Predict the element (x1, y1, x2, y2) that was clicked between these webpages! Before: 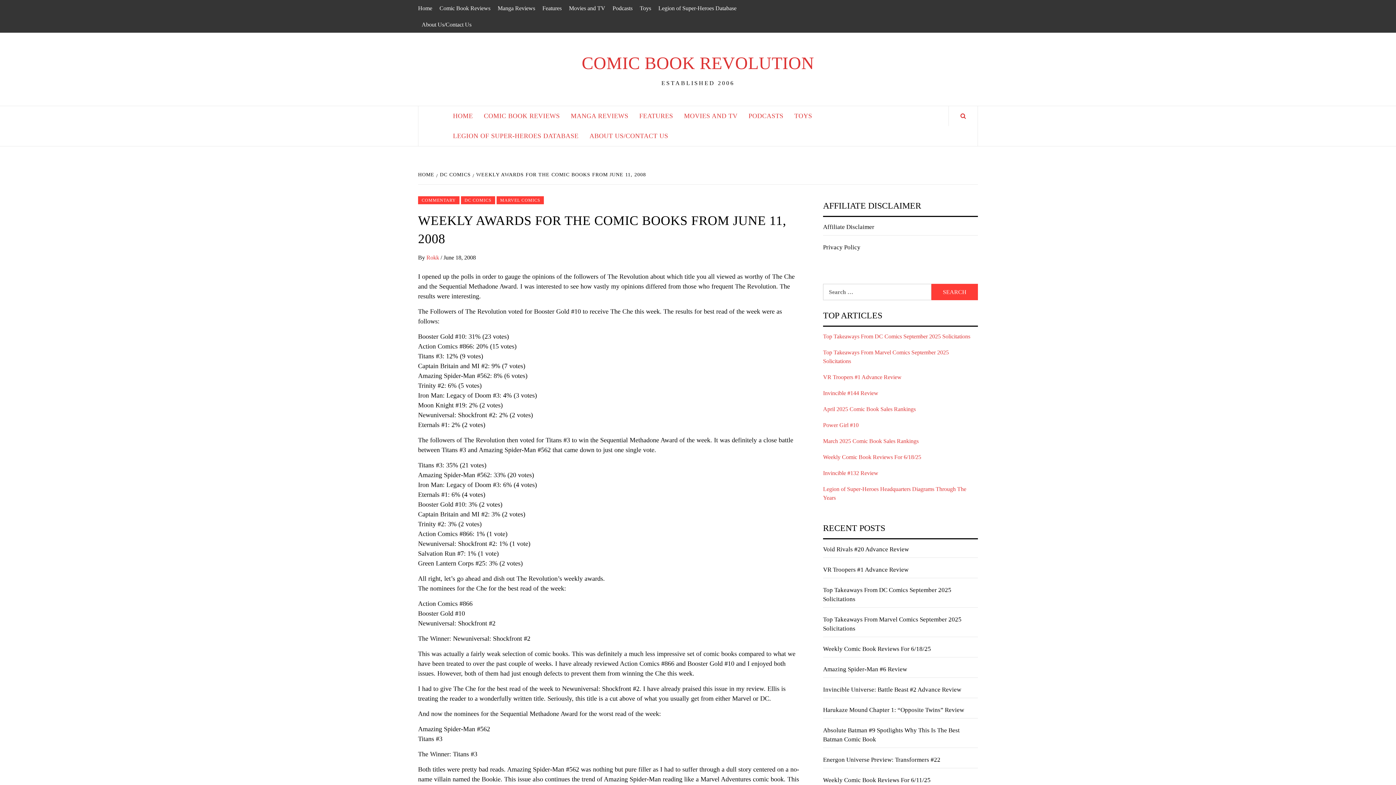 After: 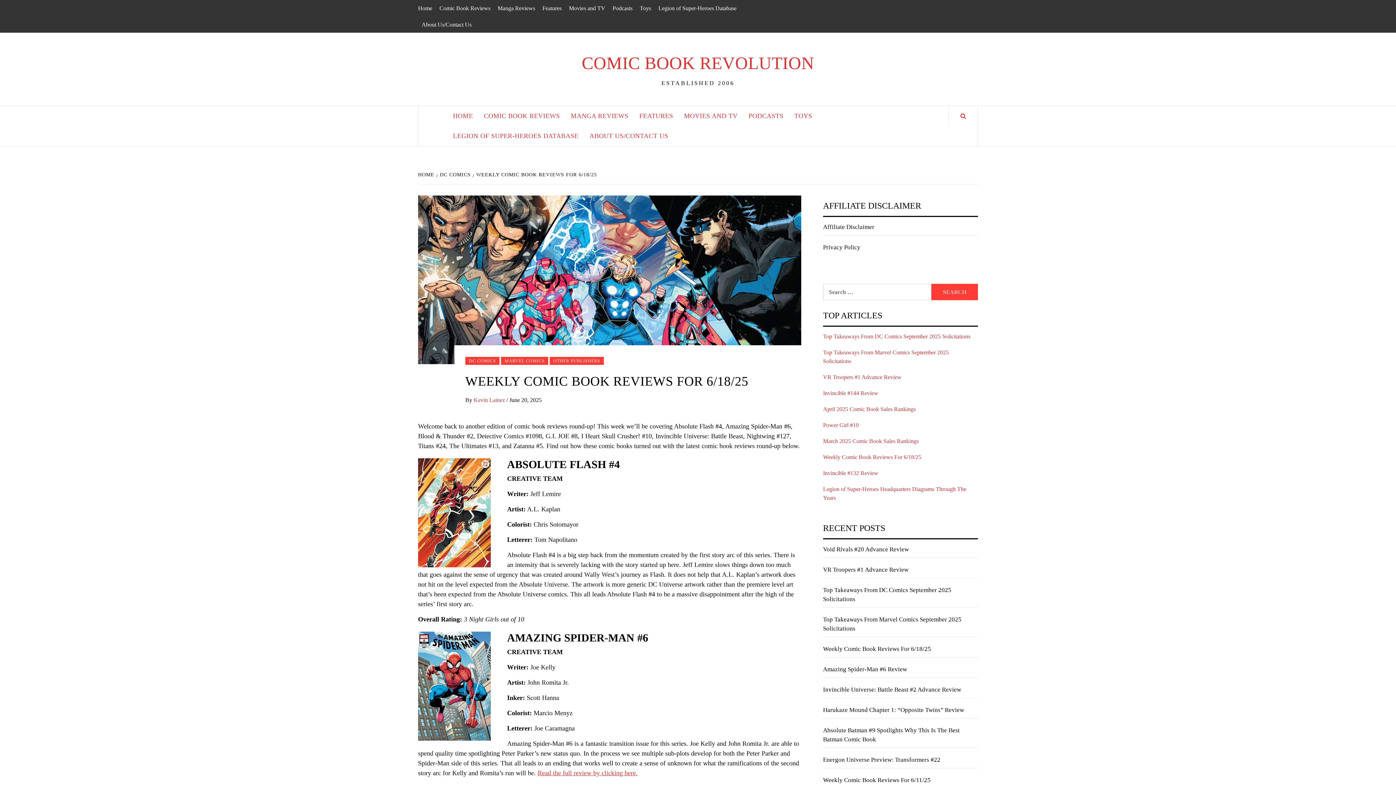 Action: bbox: (823, 644, 978, 657) label: Weekly Comic Book Reviews For 6/18/25